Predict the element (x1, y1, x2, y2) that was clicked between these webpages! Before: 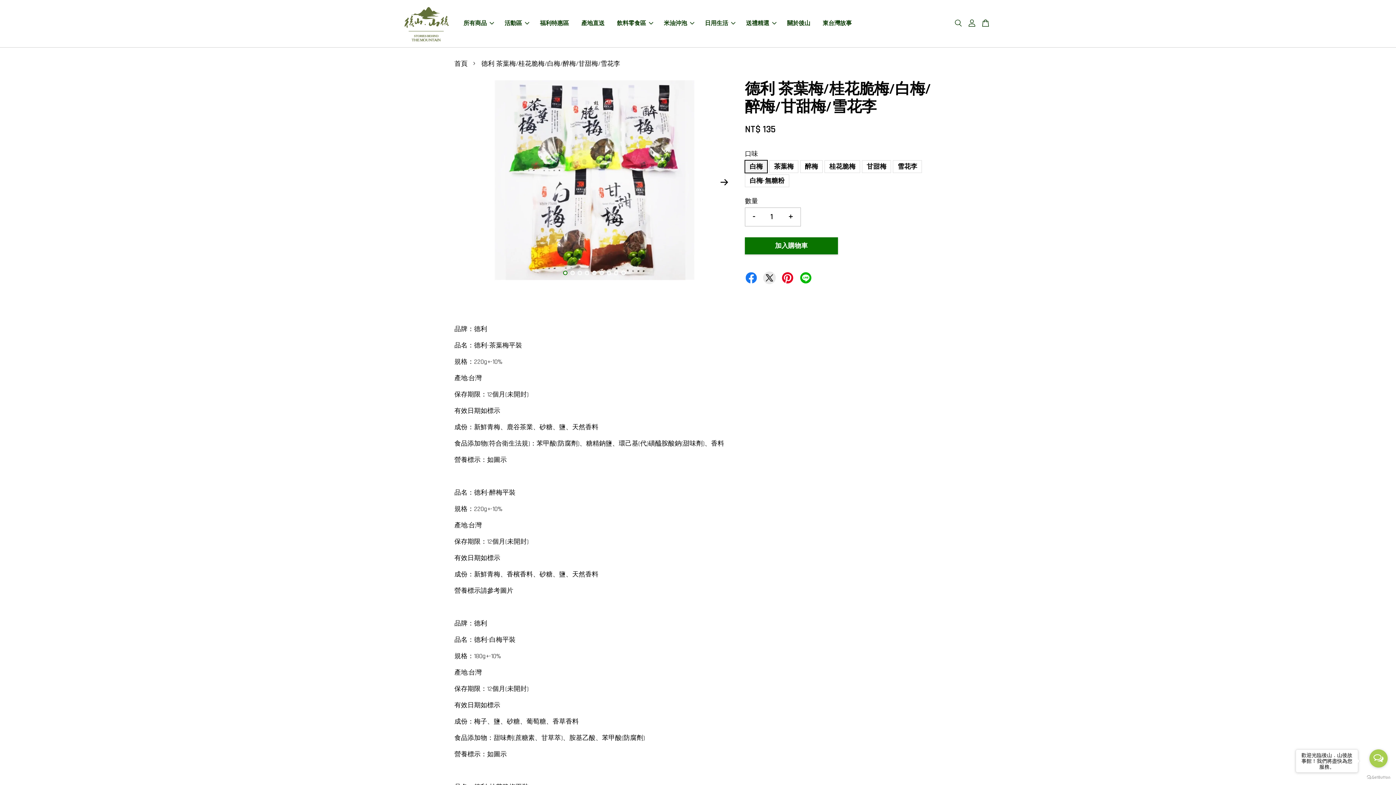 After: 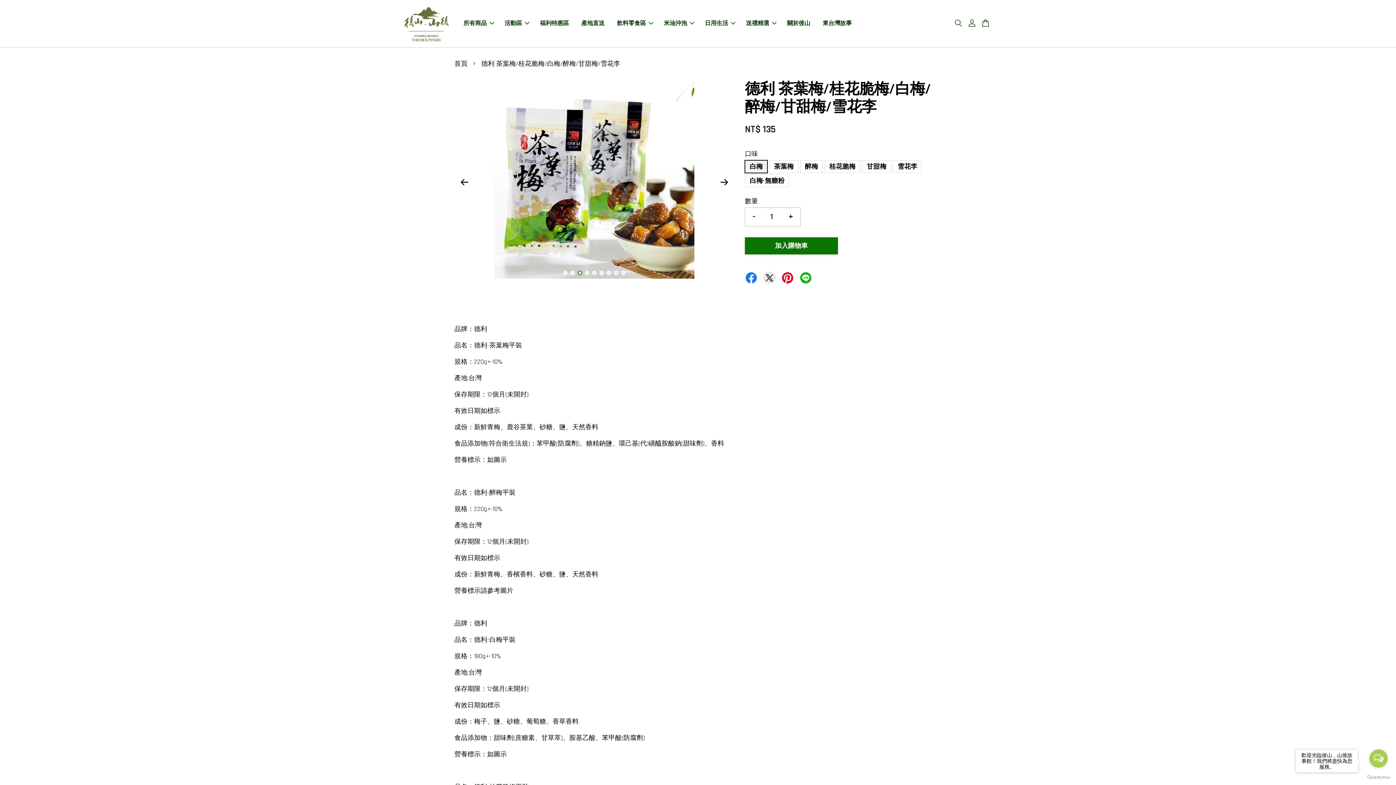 Action: label: 3 bbox: (577, 271, 582, 275)